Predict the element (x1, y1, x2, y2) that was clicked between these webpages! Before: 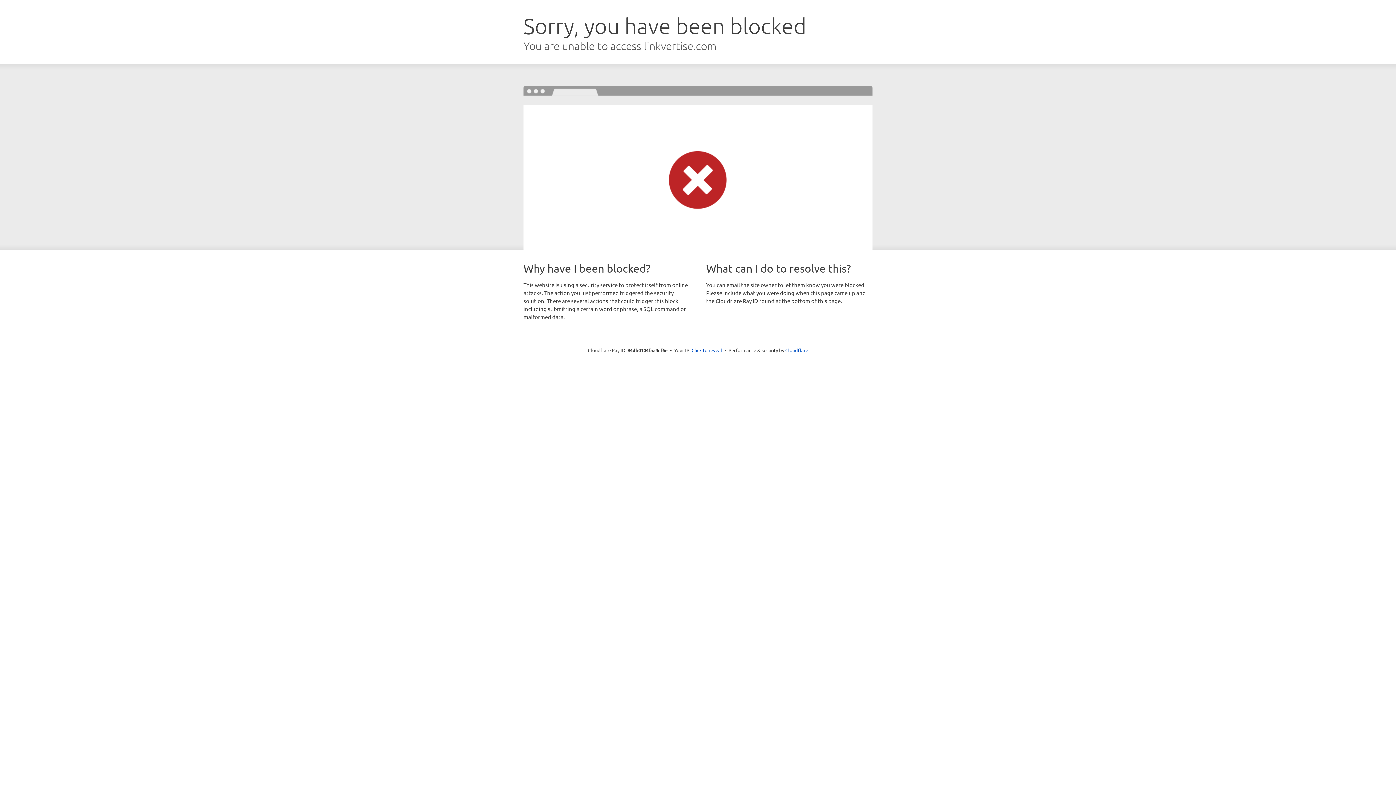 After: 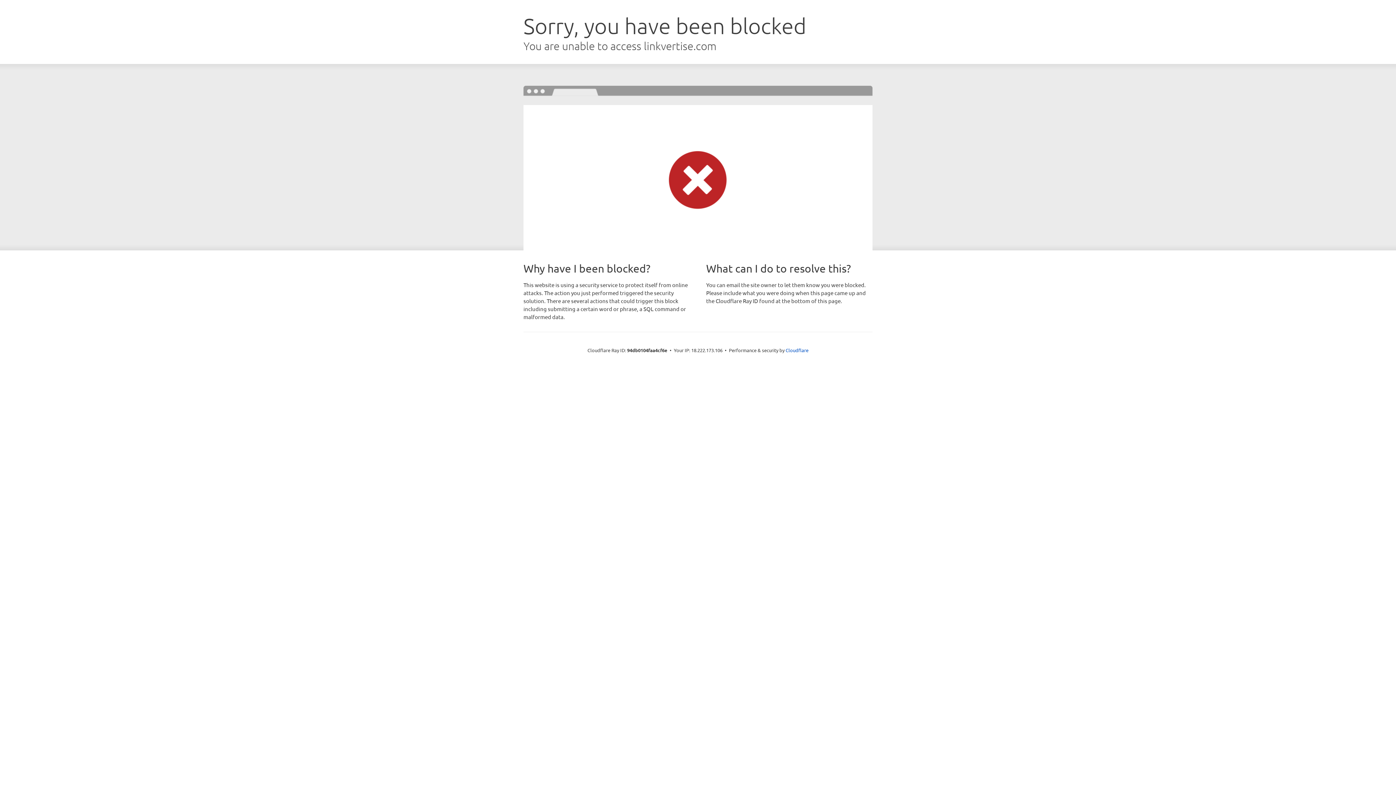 Action: label: Click to reveal bbox: (691, 346, 722, 353)